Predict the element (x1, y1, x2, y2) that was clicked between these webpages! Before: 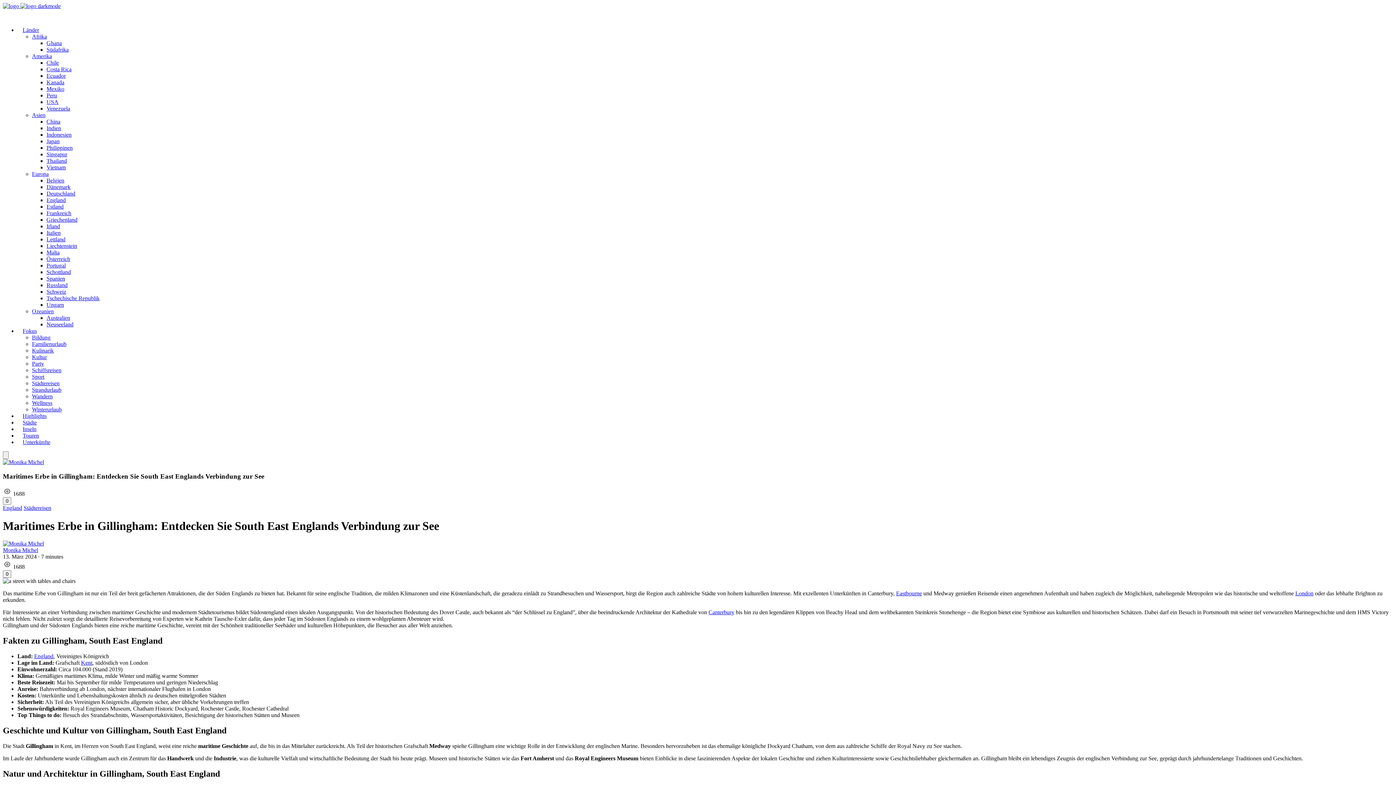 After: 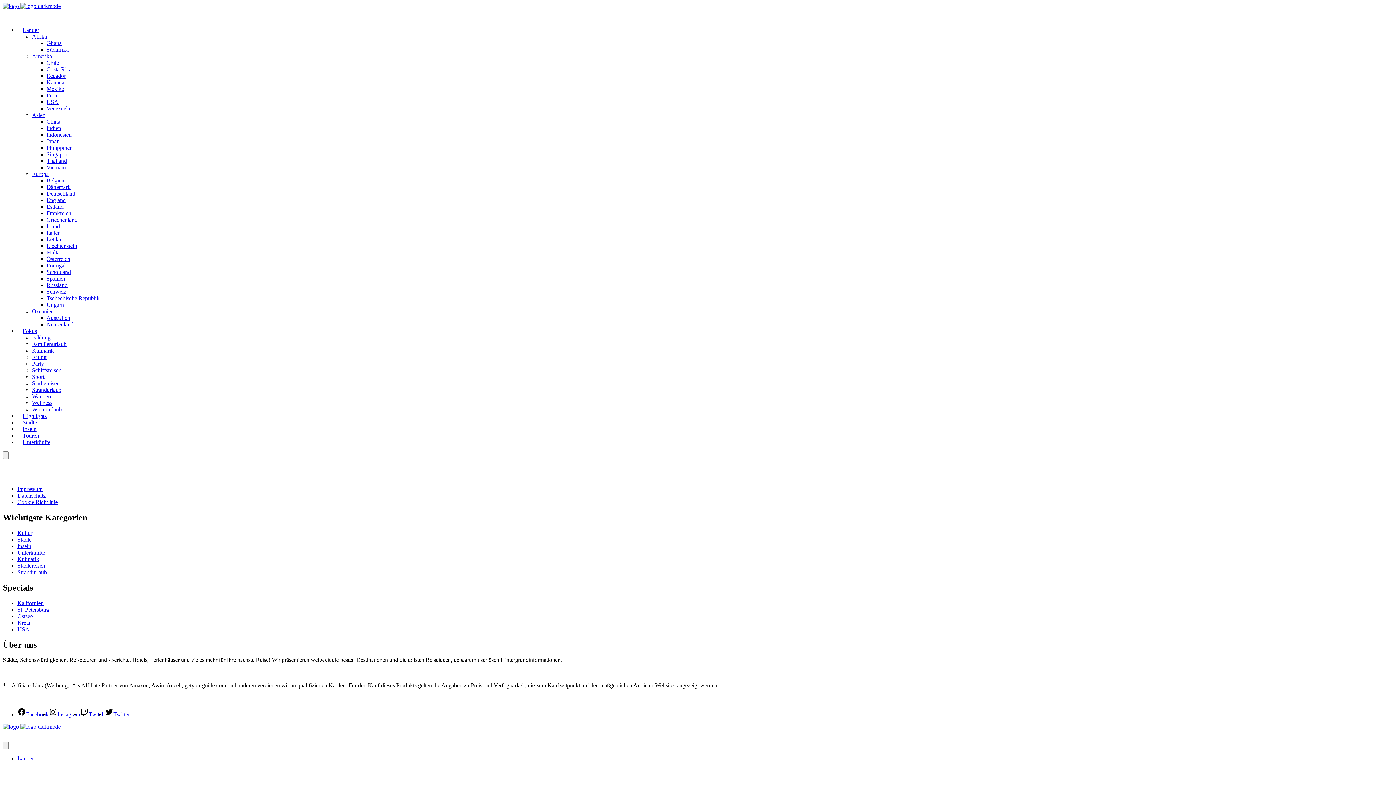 Action: label: Singapur bbox: (46, 151, 67, 157)